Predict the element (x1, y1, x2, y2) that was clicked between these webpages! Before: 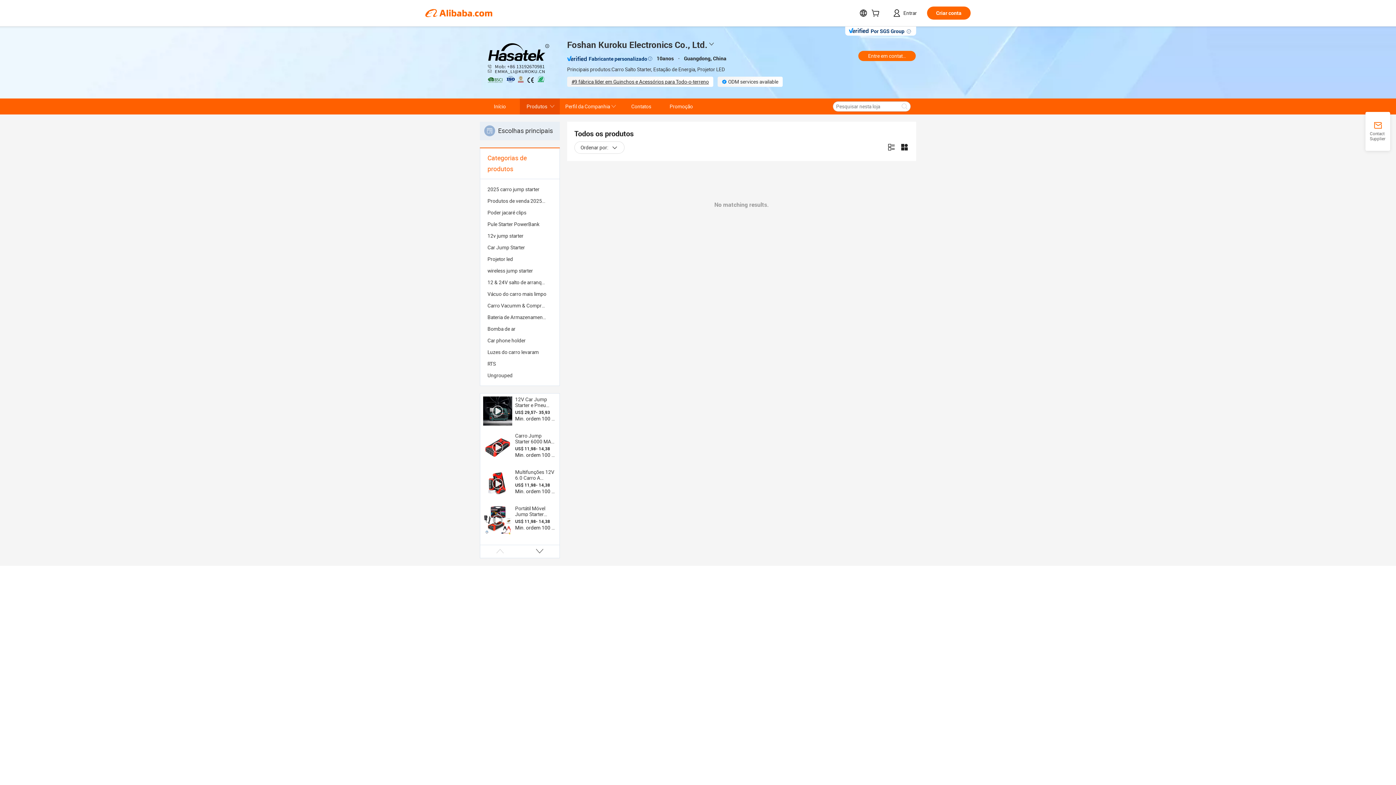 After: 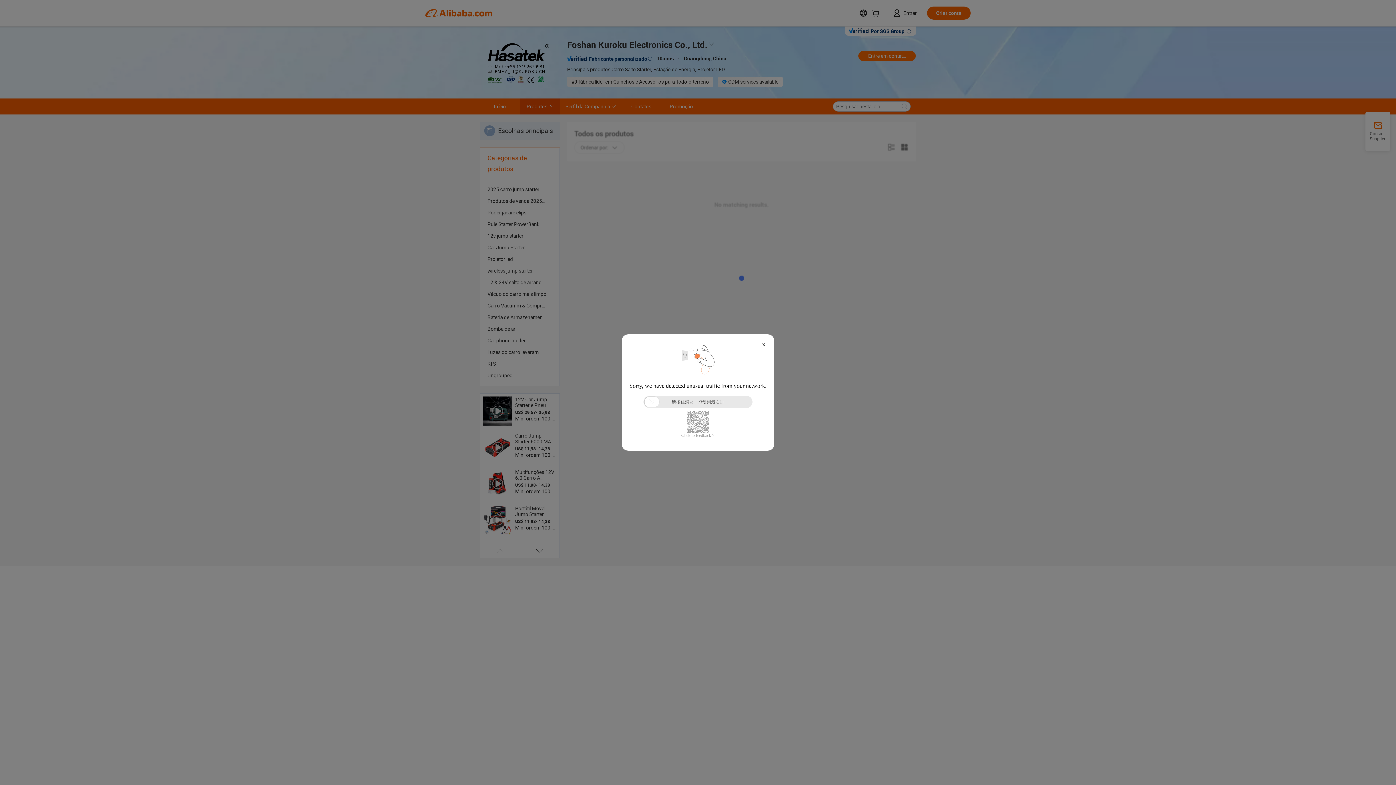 Action: bbox: (487, 300, 552, 311) label: Carro Vacumm & Compressor de Ar